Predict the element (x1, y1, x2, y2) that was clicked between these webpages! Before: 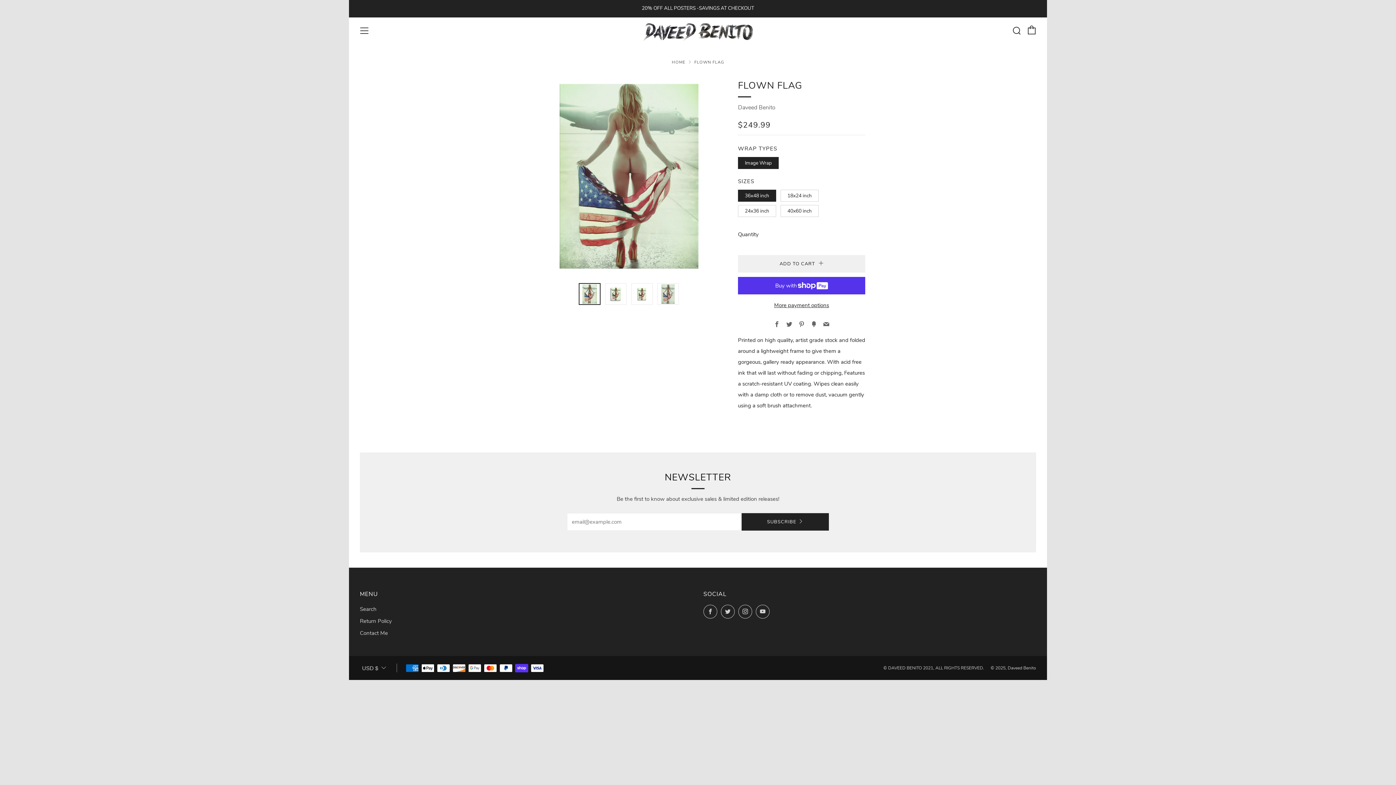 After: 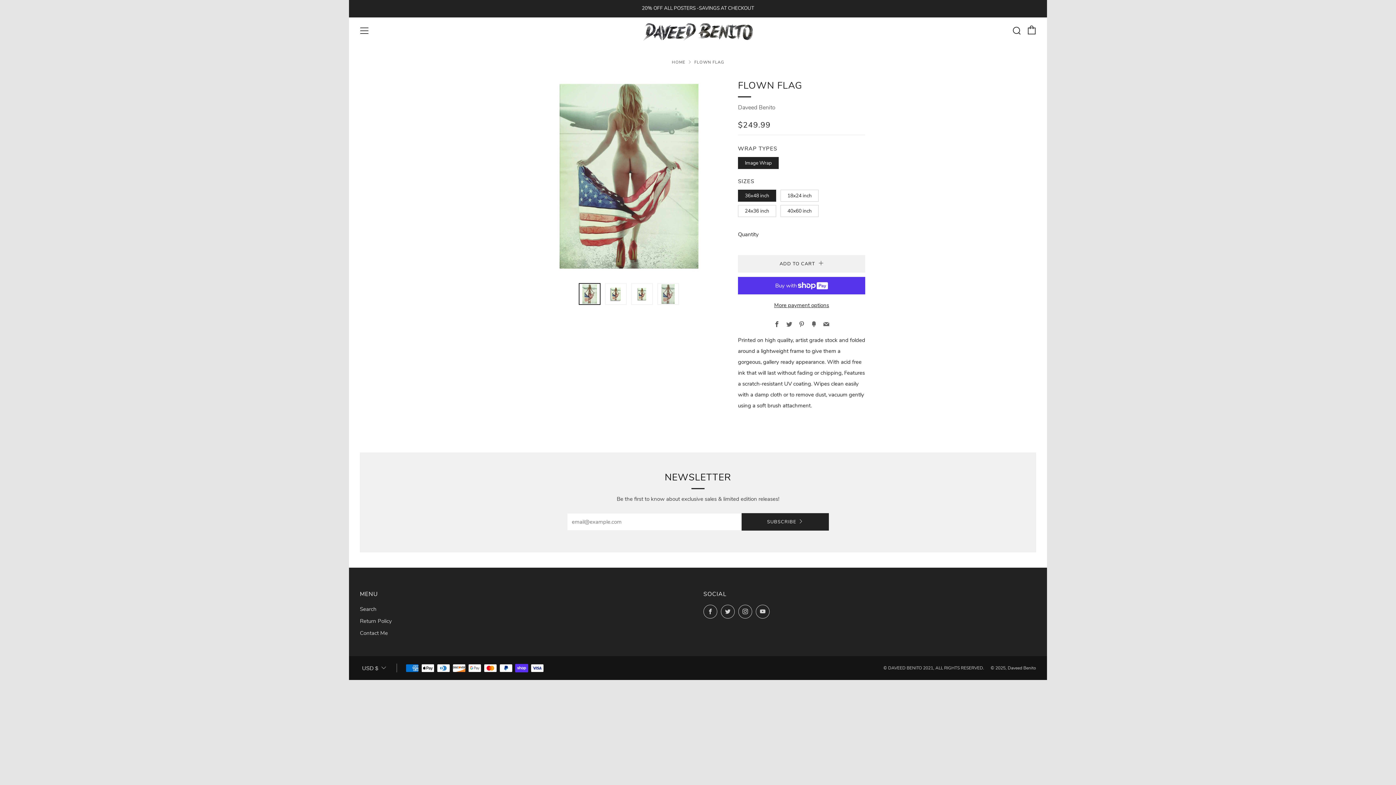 Action: label: Facebook bbox: (774, 321, 780, 329)